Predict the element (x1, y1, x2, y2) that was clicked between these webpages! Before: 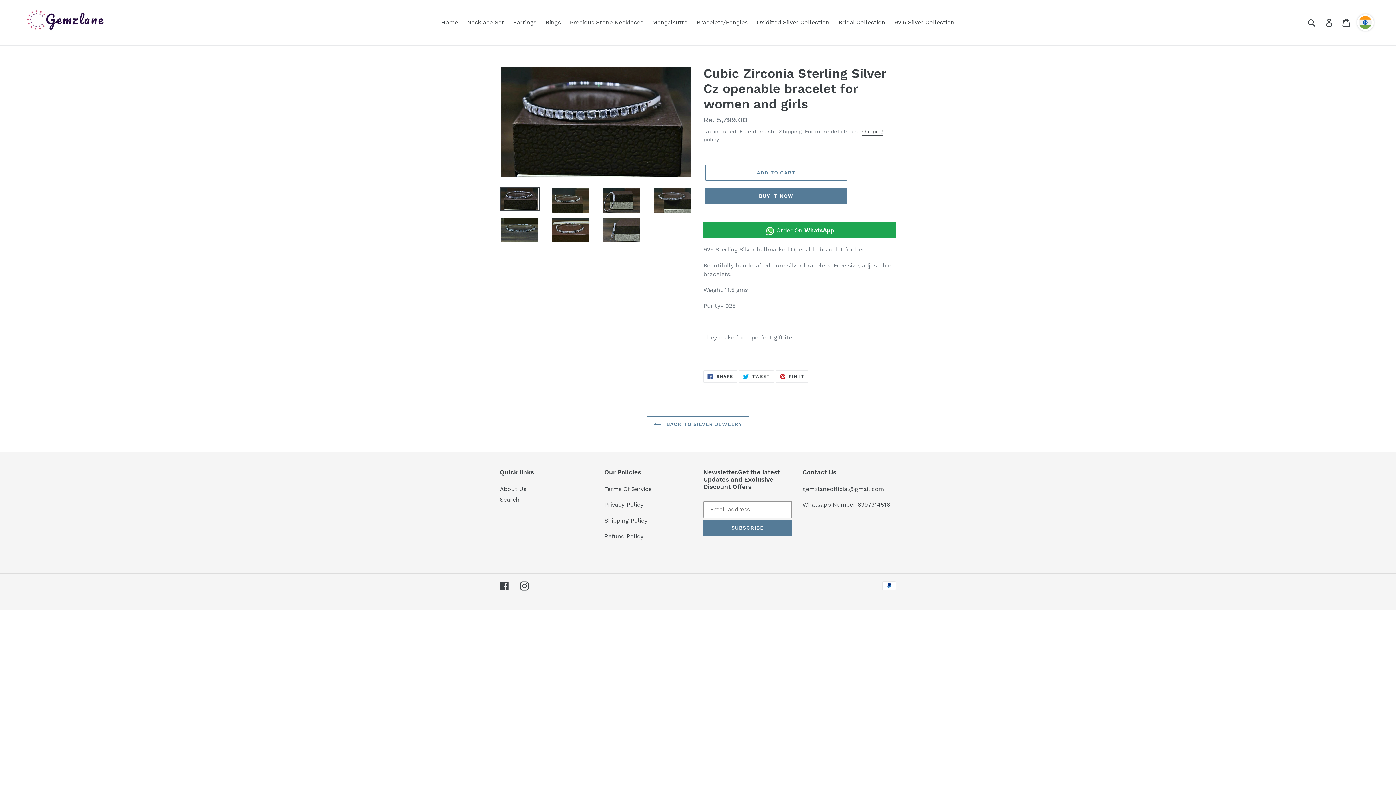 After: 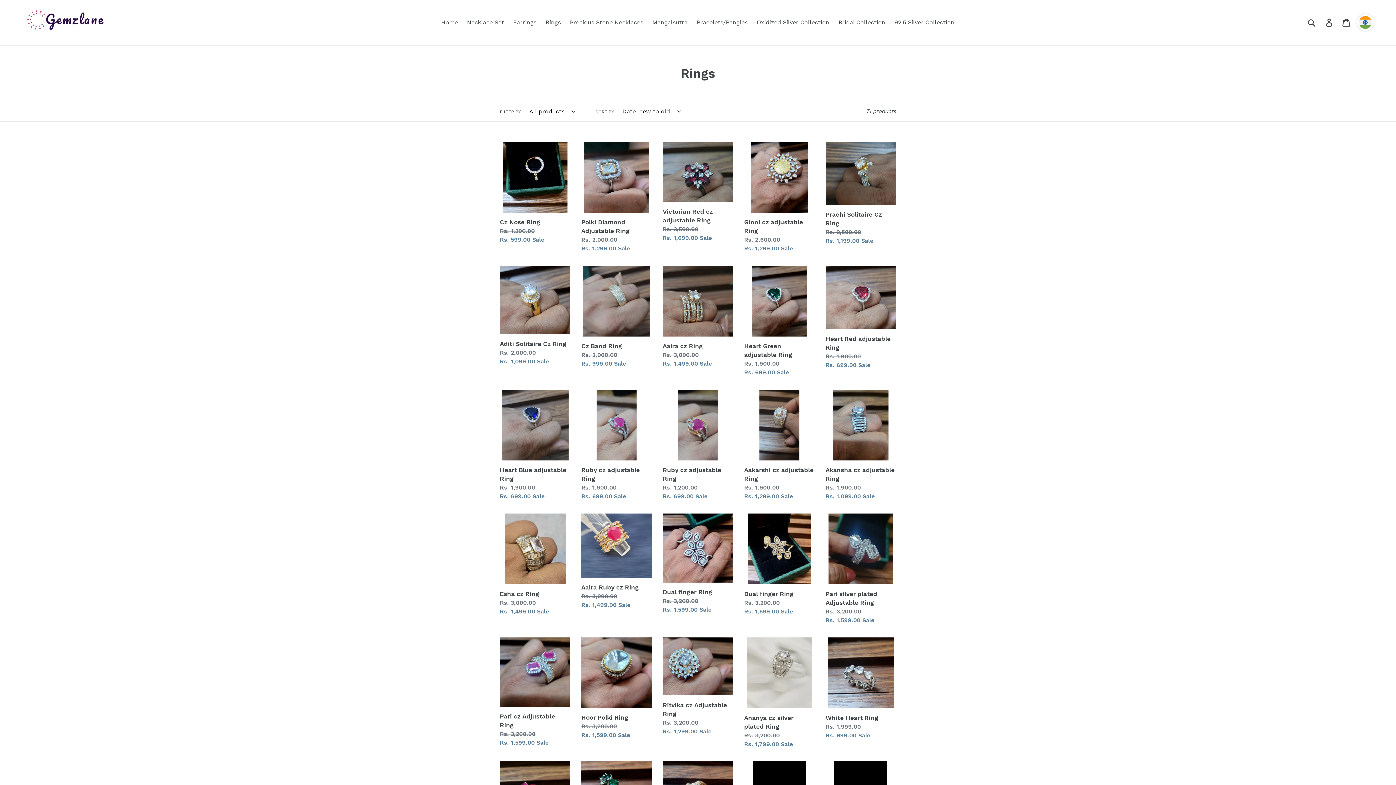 Action: bbox: (542, 17, 564, 28) label: Rings